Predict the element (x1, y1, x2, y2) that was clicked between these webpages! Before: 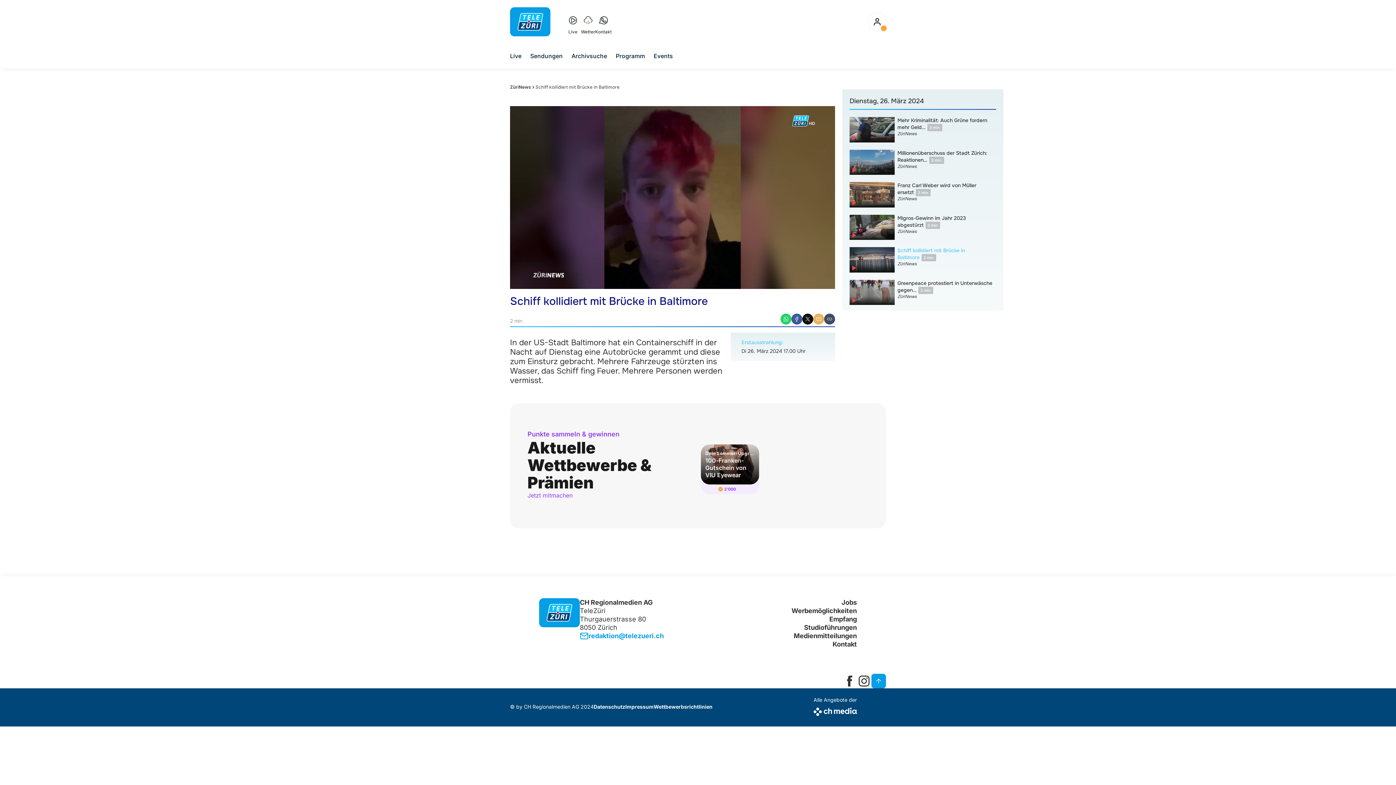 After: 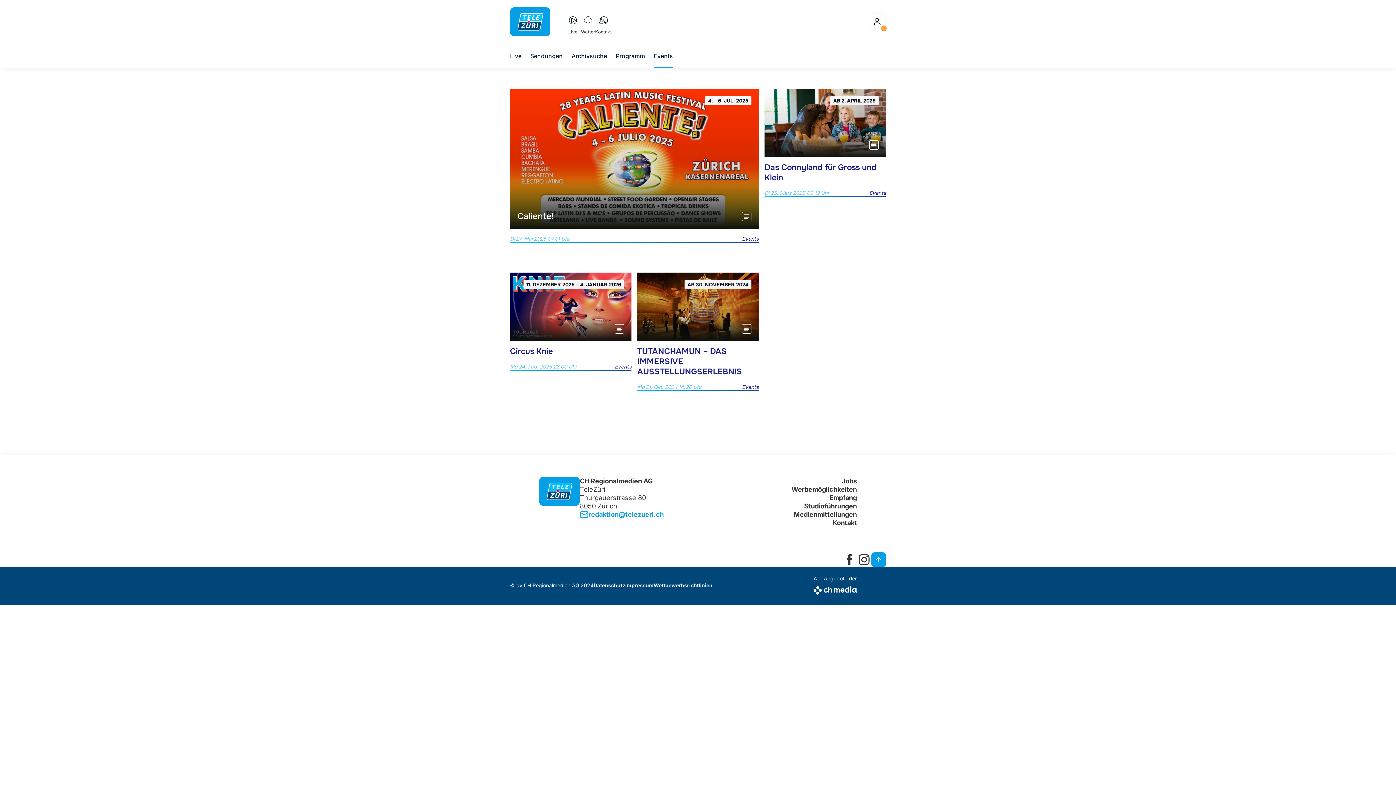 Action: bbox: (653, 51, 673, 60) label: Events